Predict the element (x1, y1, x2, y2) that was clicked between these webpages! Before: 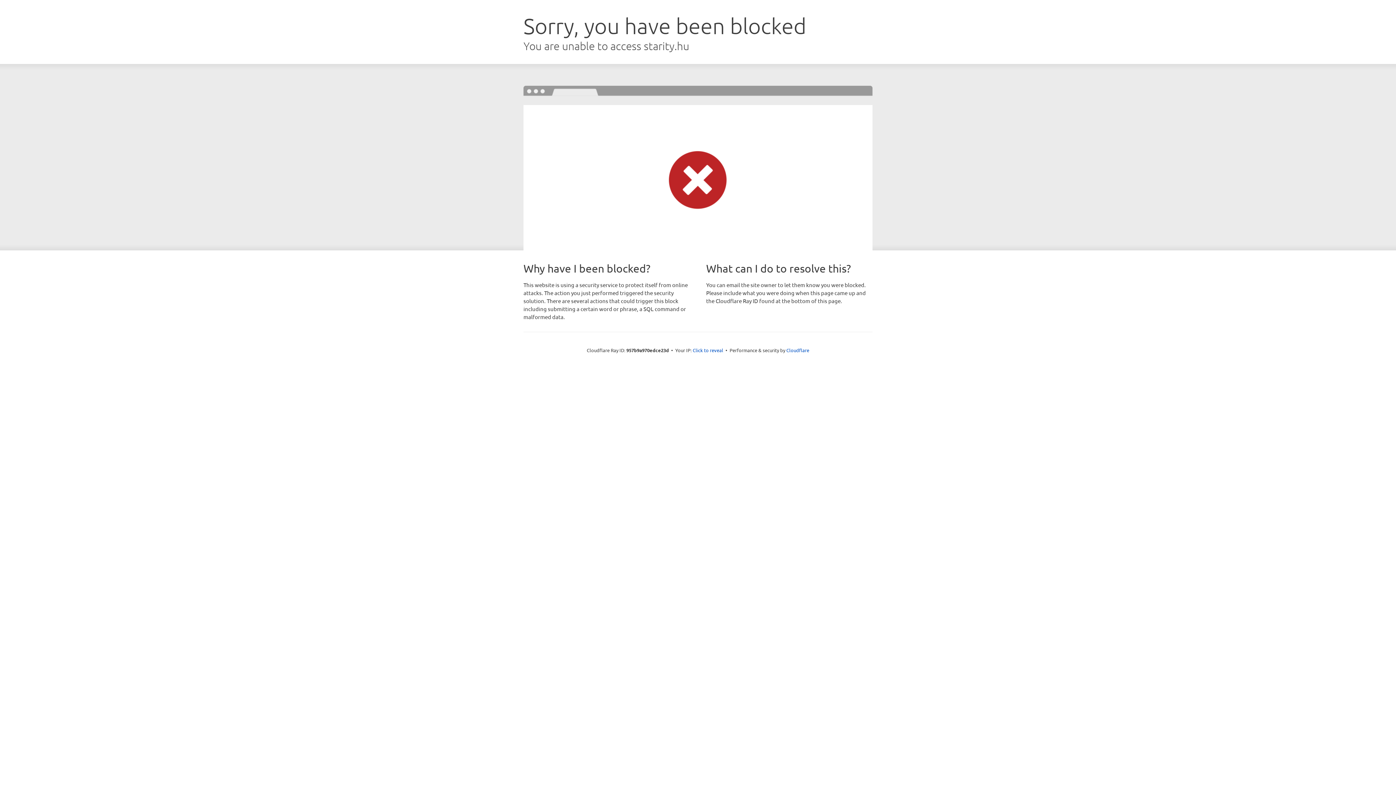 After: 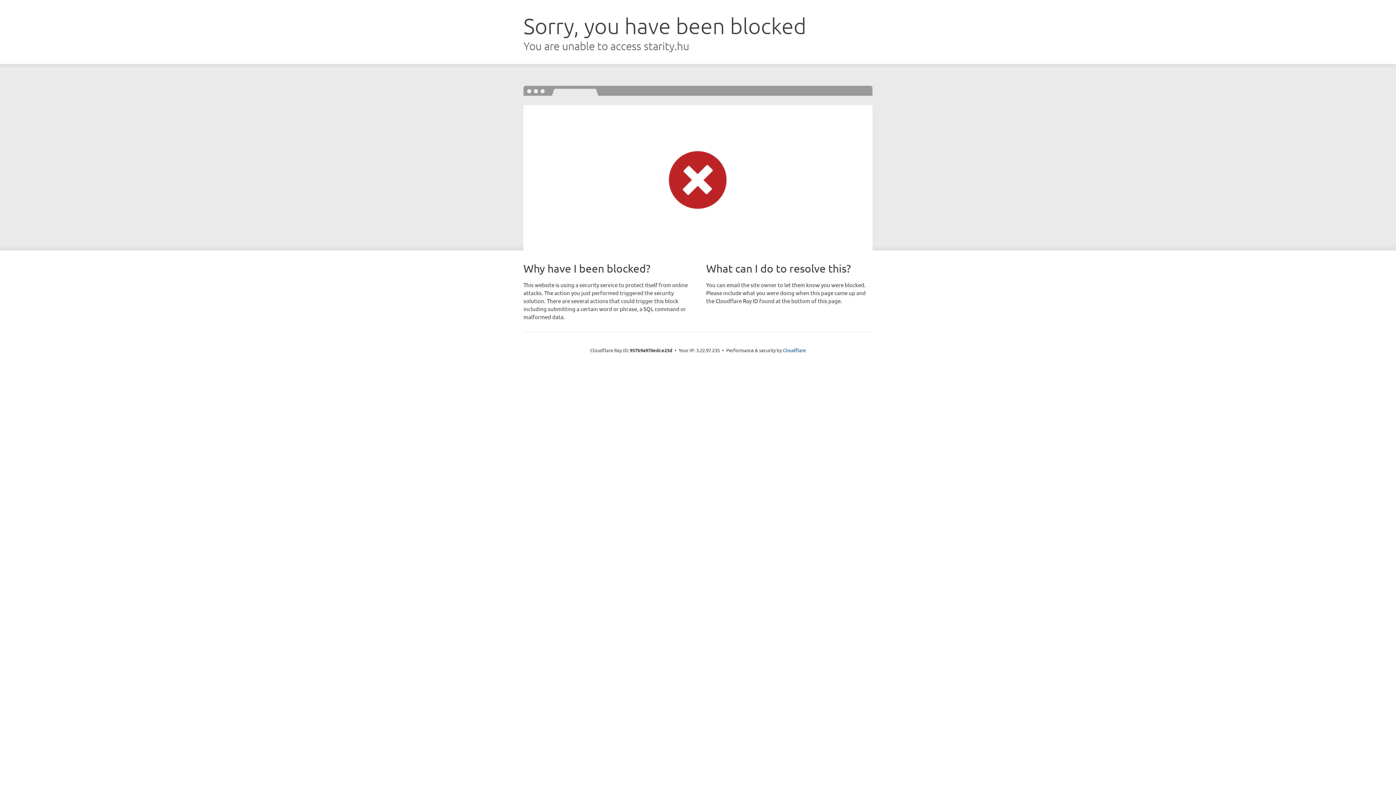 Action: label: Click to reveal bbox: (692, 346, 723, 353)